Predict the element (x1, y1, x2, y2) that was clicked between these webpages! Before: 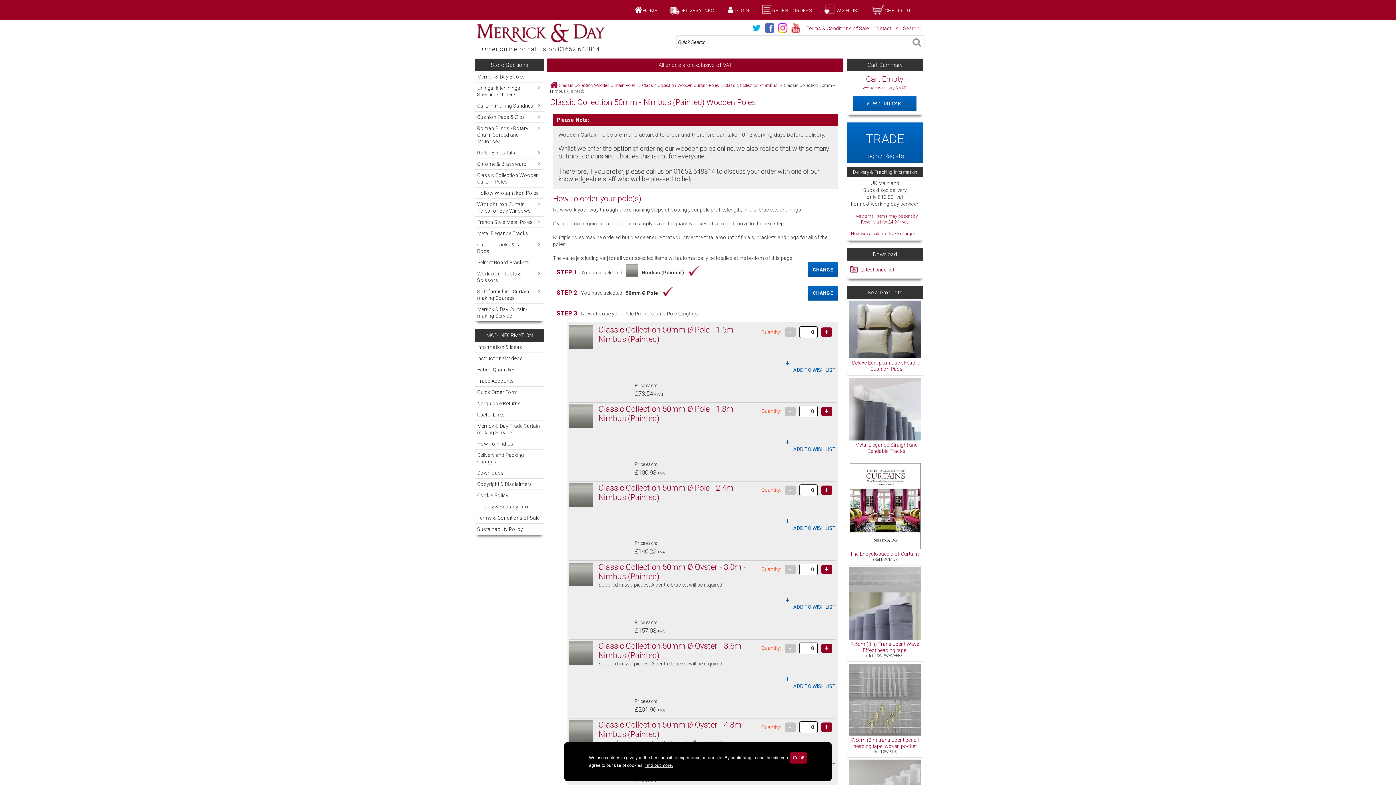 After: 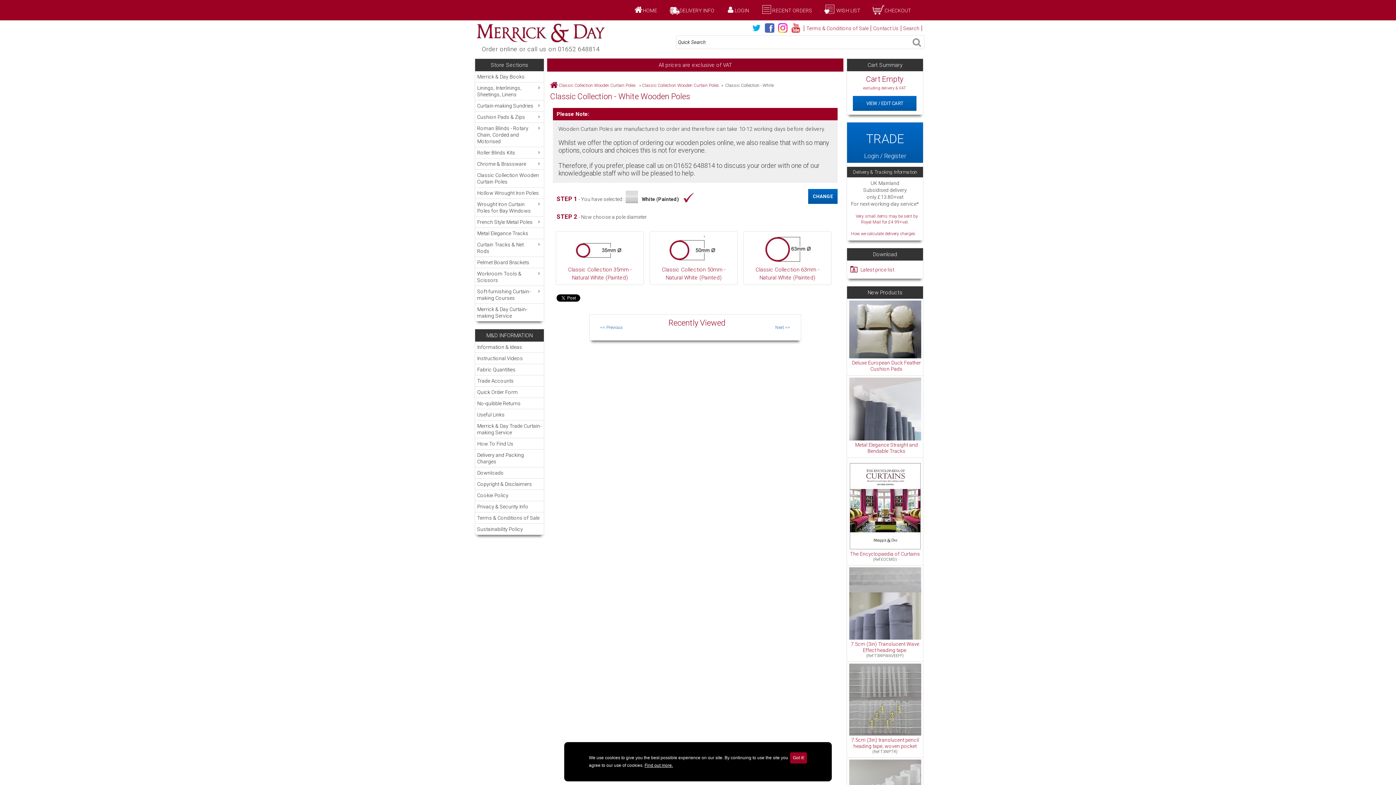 Action: label: CHANGE bbox: (808, 285, 837, 300)